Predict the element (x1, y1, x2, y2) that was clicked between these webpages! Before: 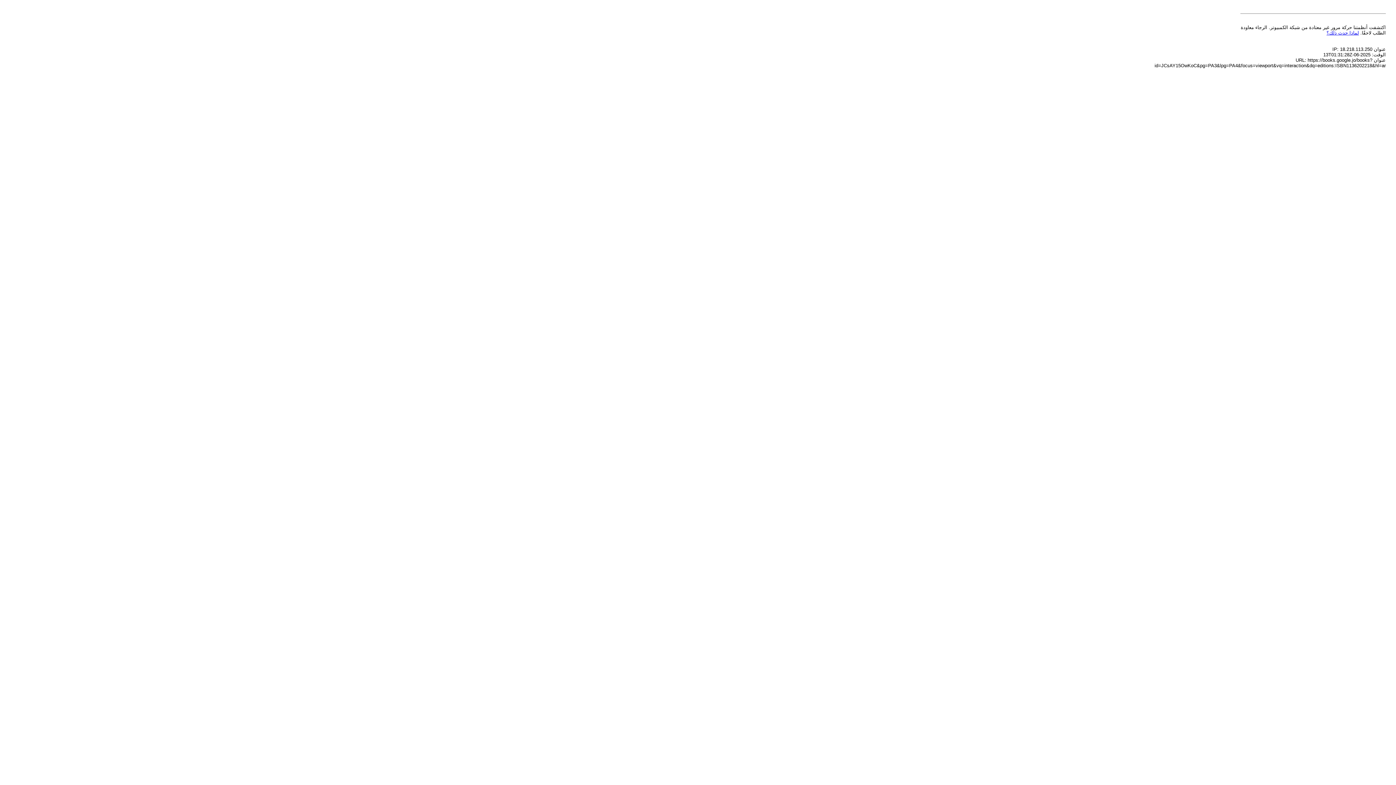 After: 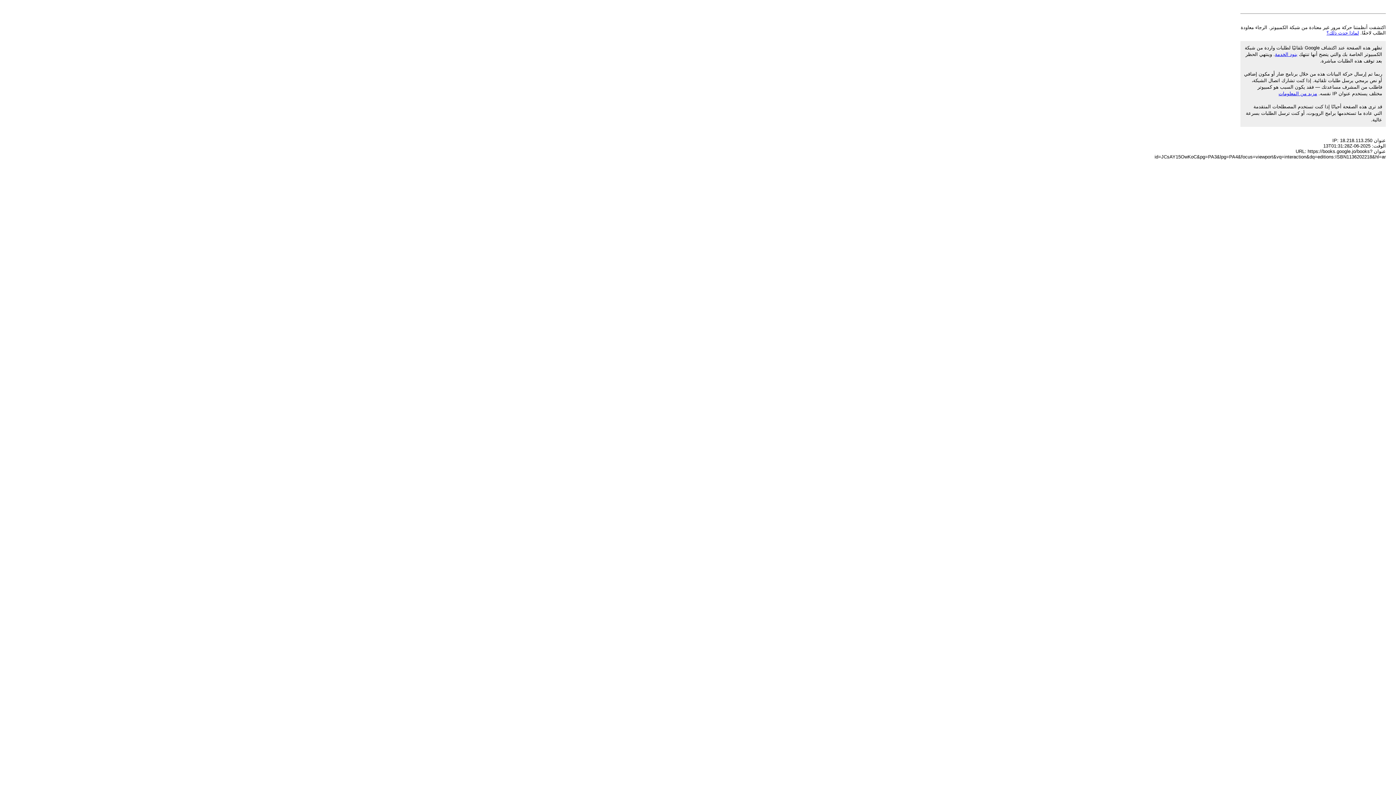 Action: bbox: (1326, 30, 1359, 35) label: لماذا حدث ذلك؟